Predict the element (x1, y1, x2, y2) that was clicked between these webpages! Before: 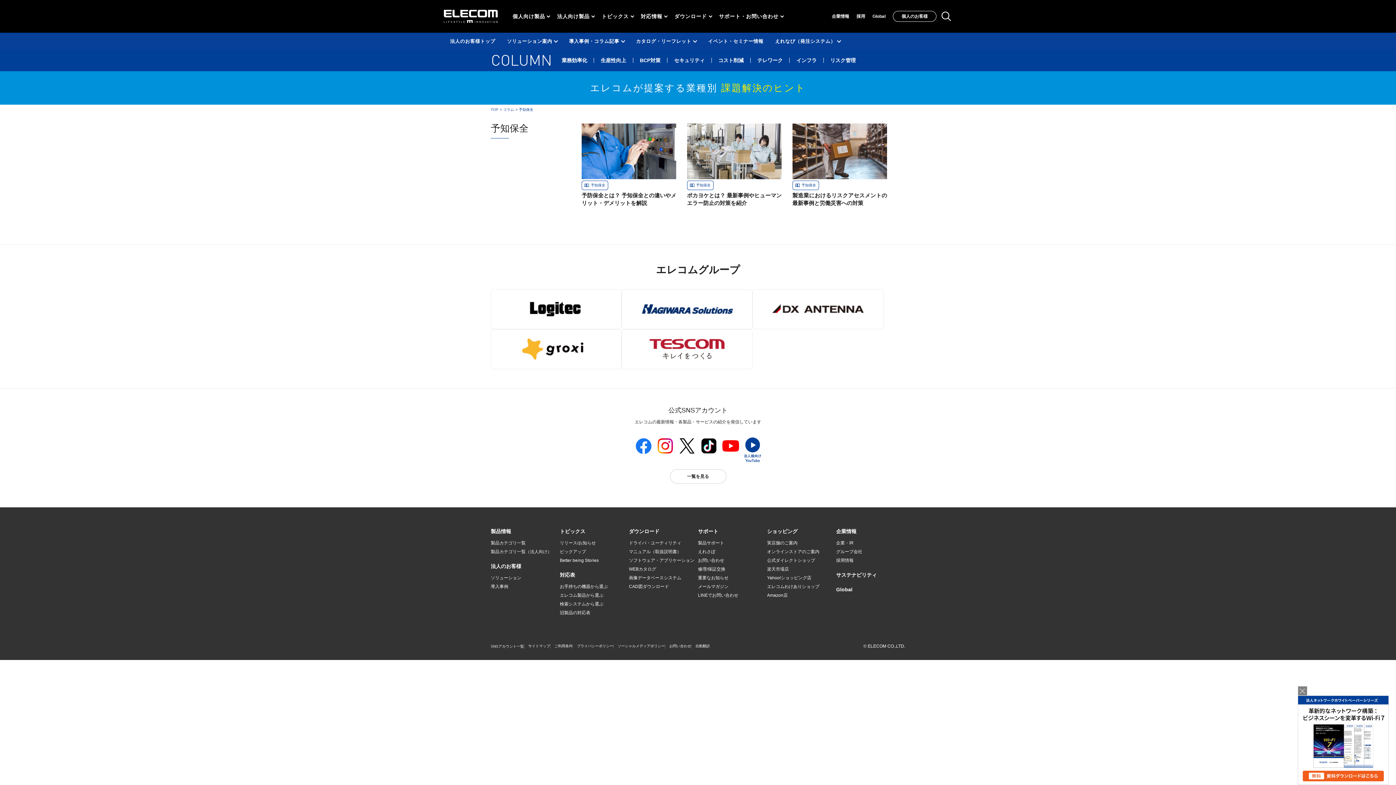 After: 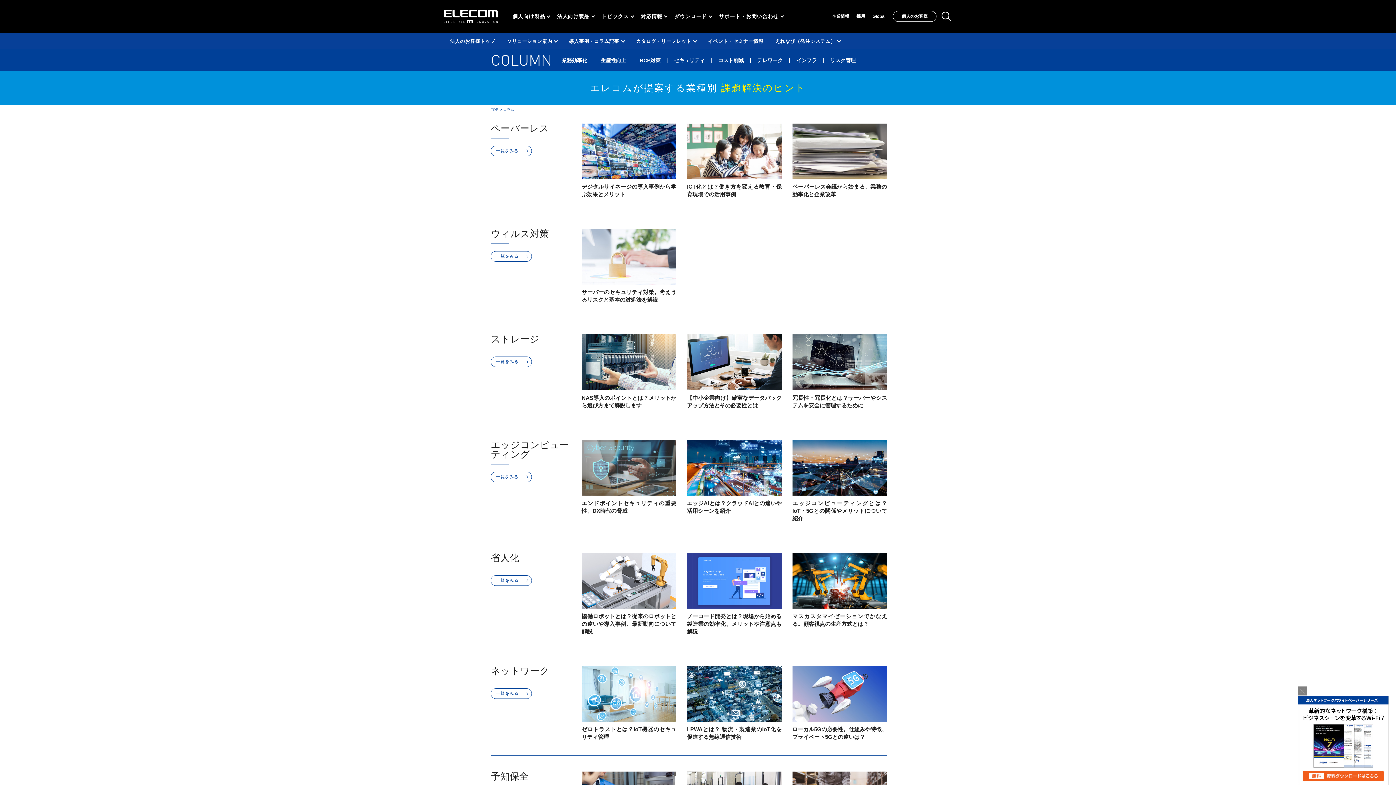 Action: bbox: (492, 58, 550, 64)